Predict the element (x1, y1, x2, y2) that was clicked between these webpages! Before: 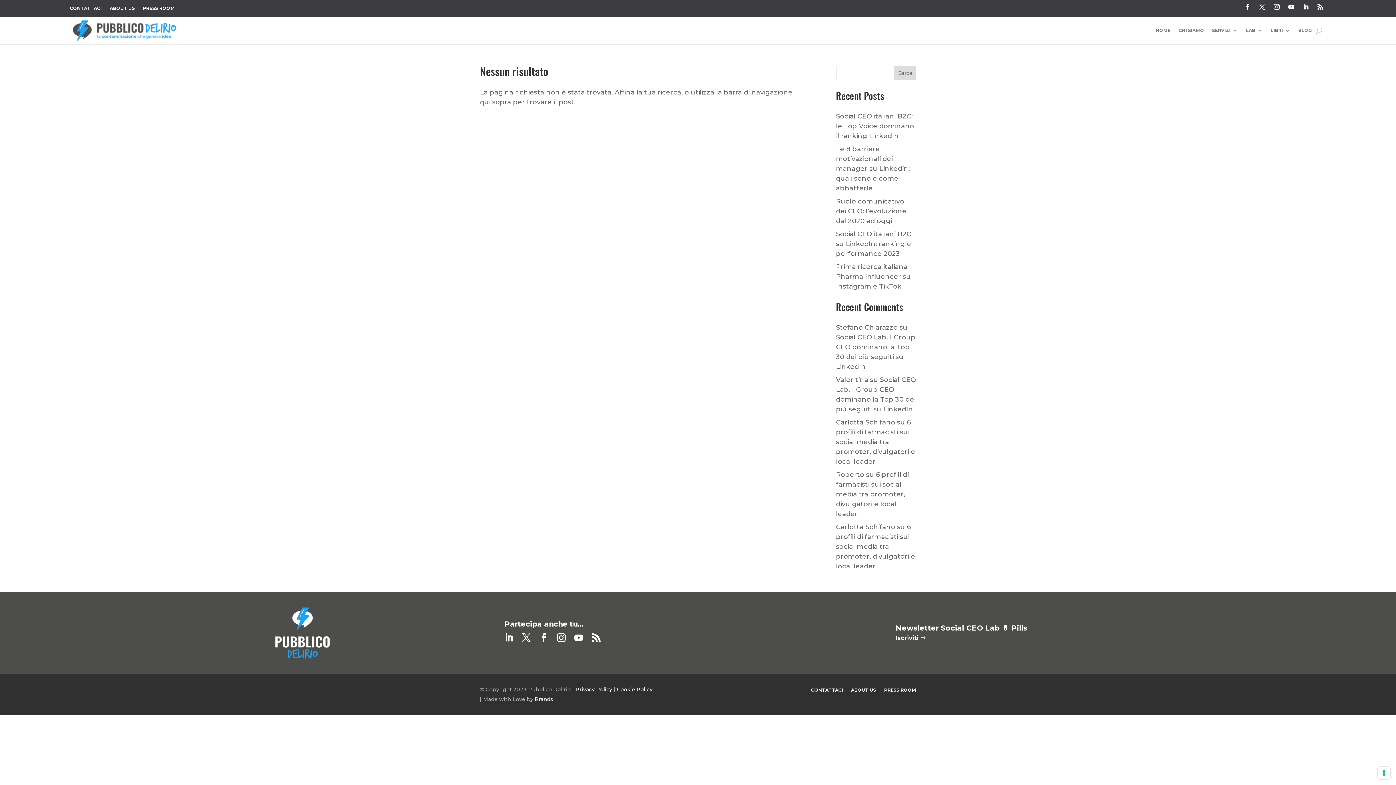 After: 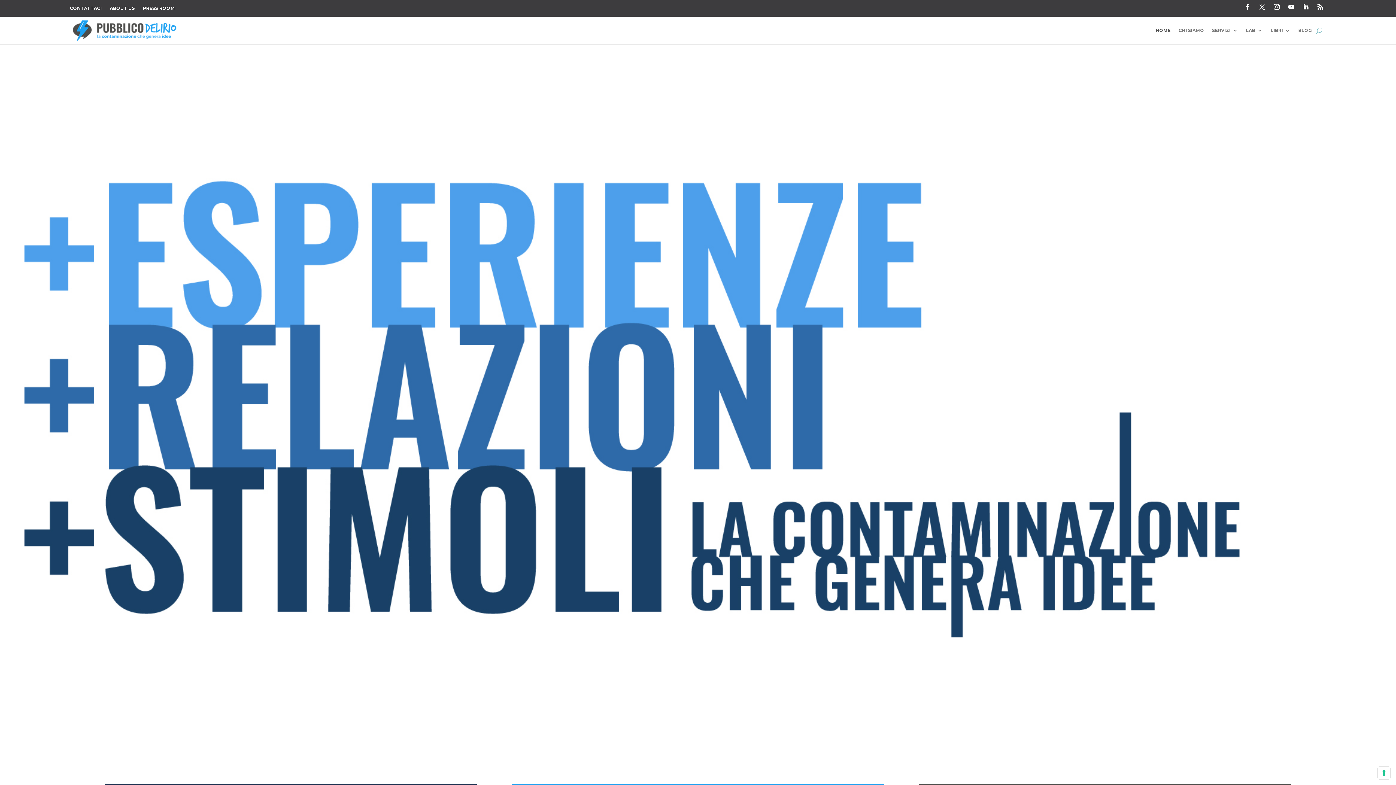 Action: label: Carlotta Schifano bbox: (836, 523, 895, 531)